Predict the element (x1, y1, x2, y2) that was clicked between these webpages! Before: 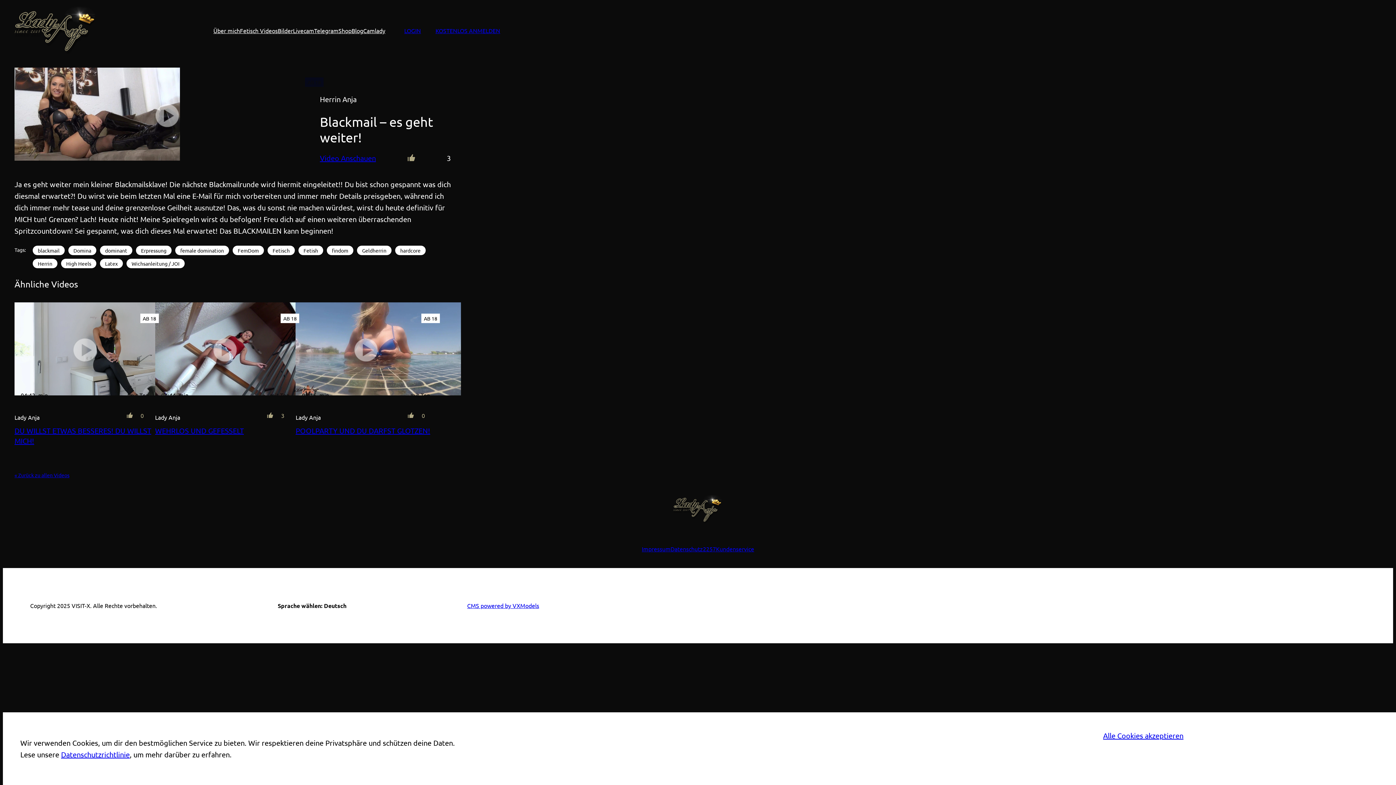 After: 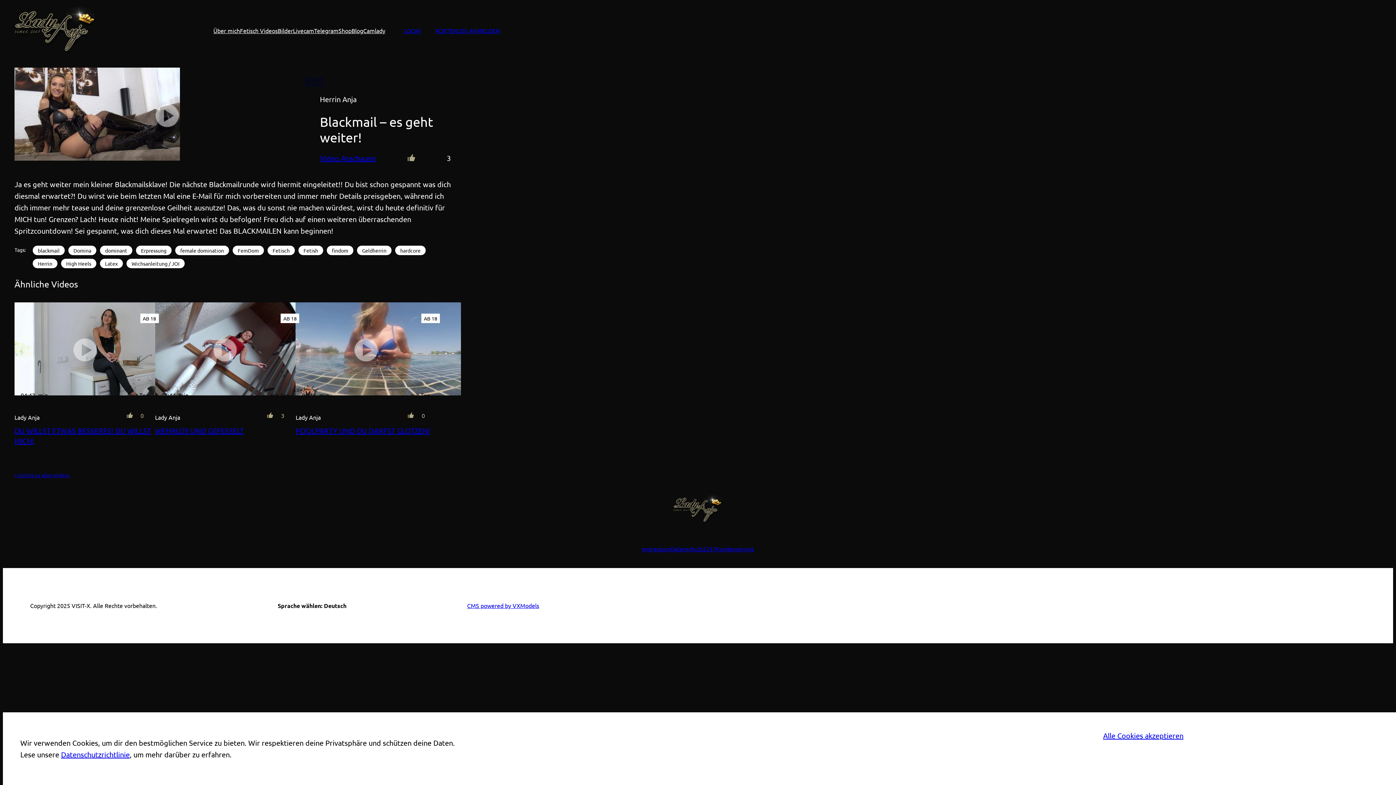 Action: label: KOSTENLOS ANMELDEN bbox: (428, 22, 507, 38)